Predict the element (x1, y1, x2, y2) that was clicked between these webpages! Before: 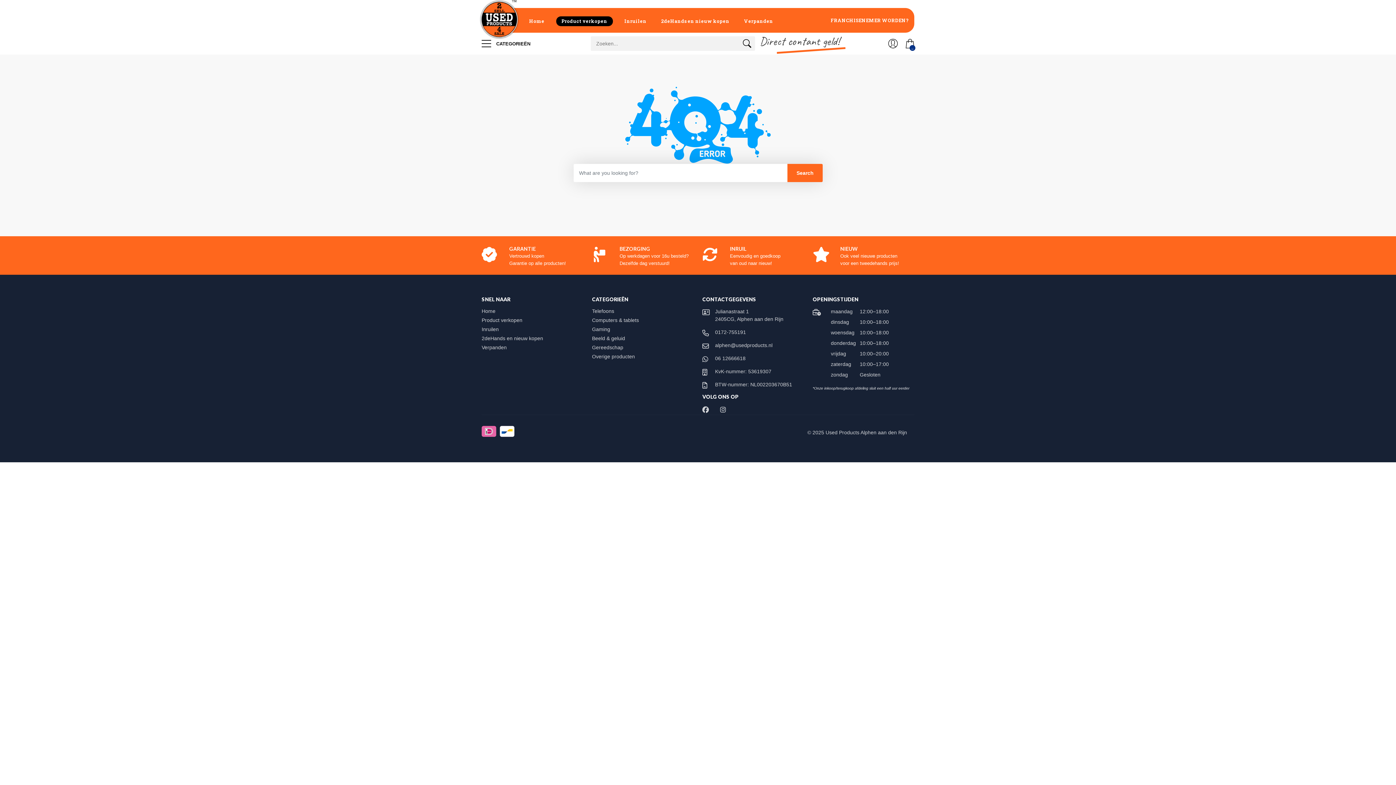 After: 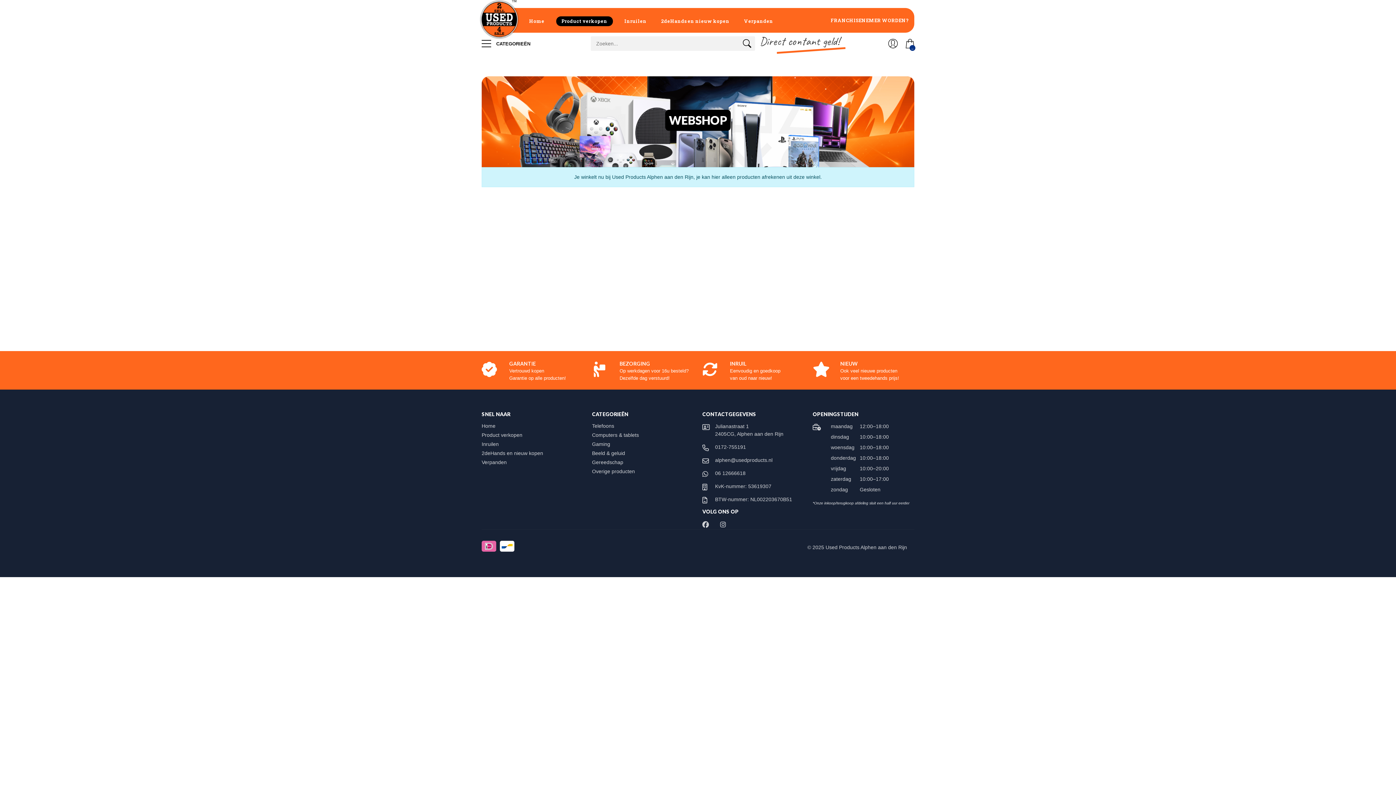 Action: label: Computers & tablets bbox: (592, 317, 646, 323)